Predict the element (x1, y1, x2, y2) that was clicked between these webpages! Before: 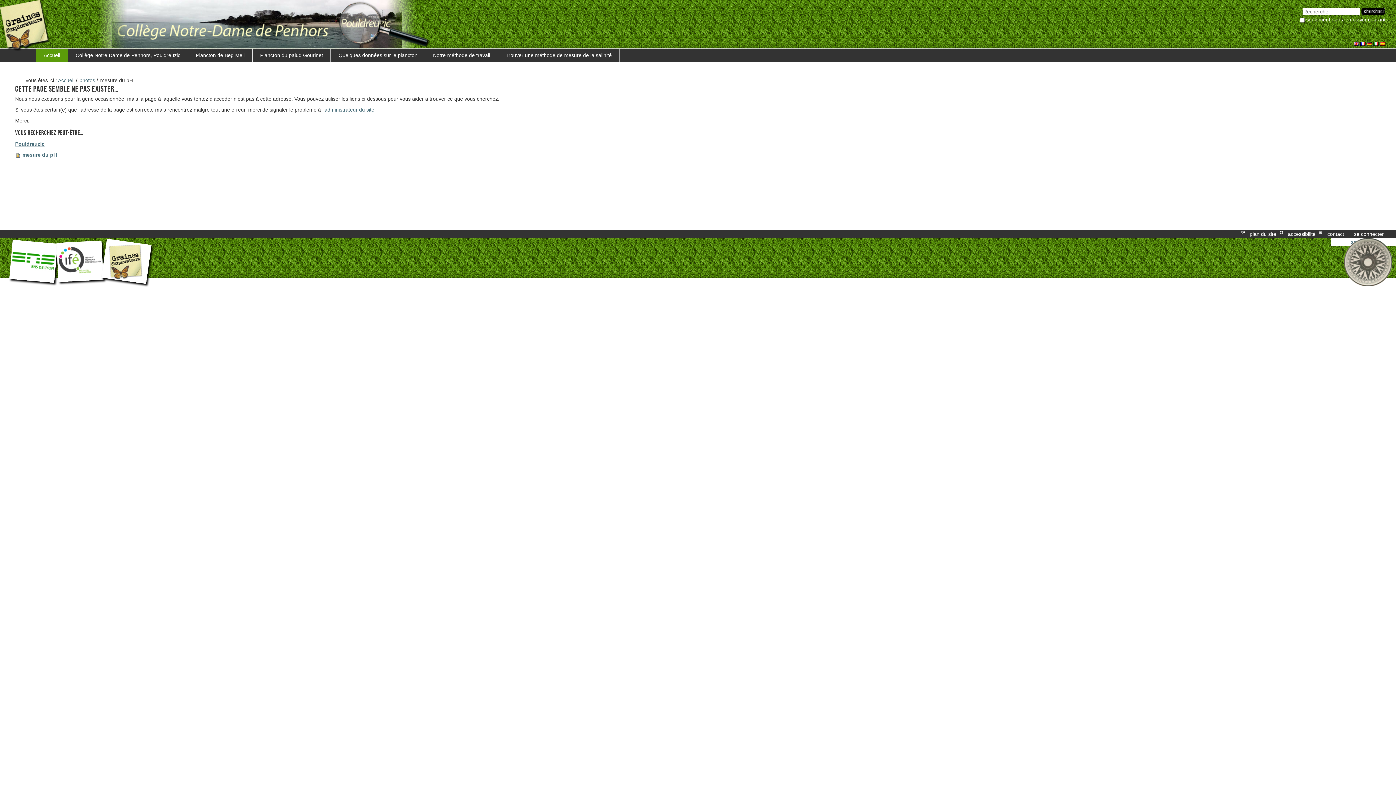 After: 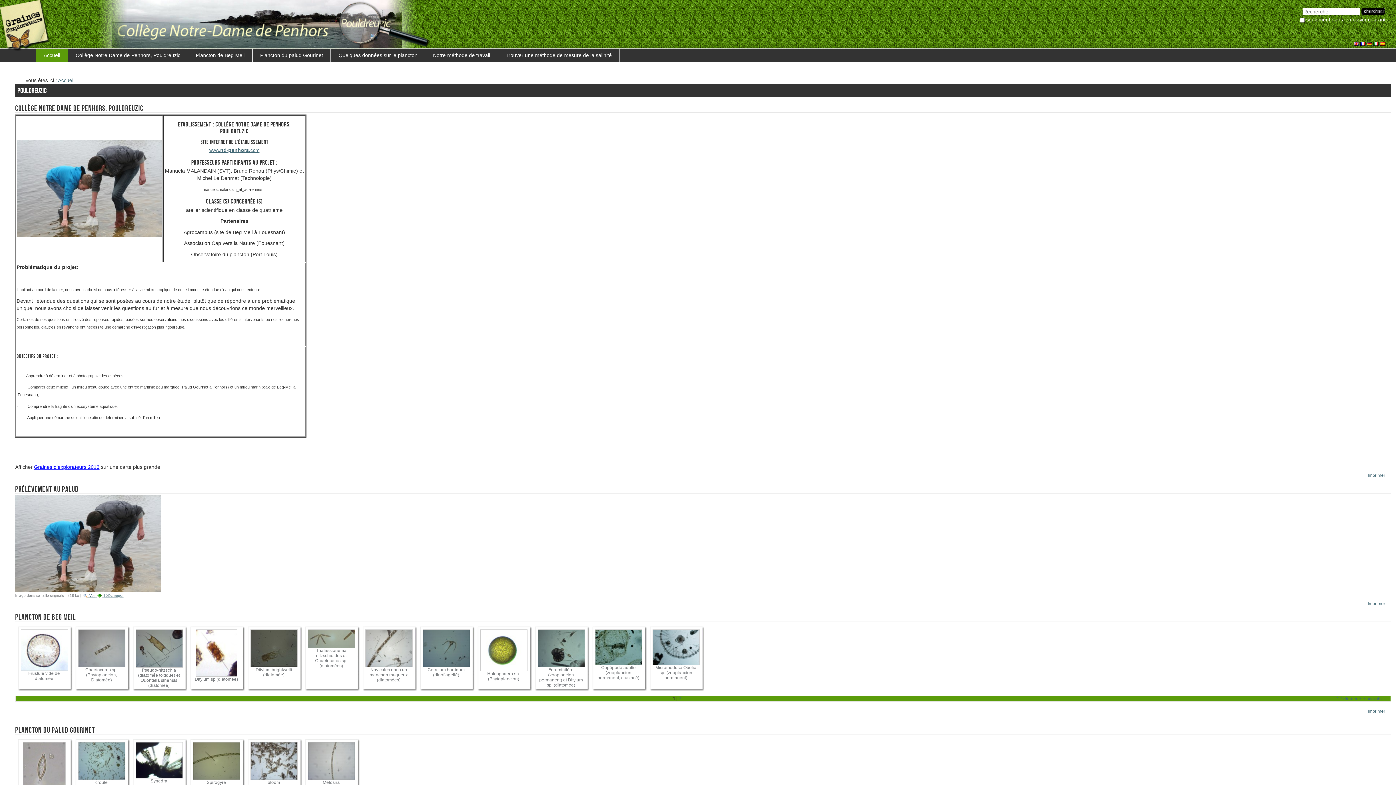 Action: bbox: (15, 141, 44, 147) label: Pouldreuzic